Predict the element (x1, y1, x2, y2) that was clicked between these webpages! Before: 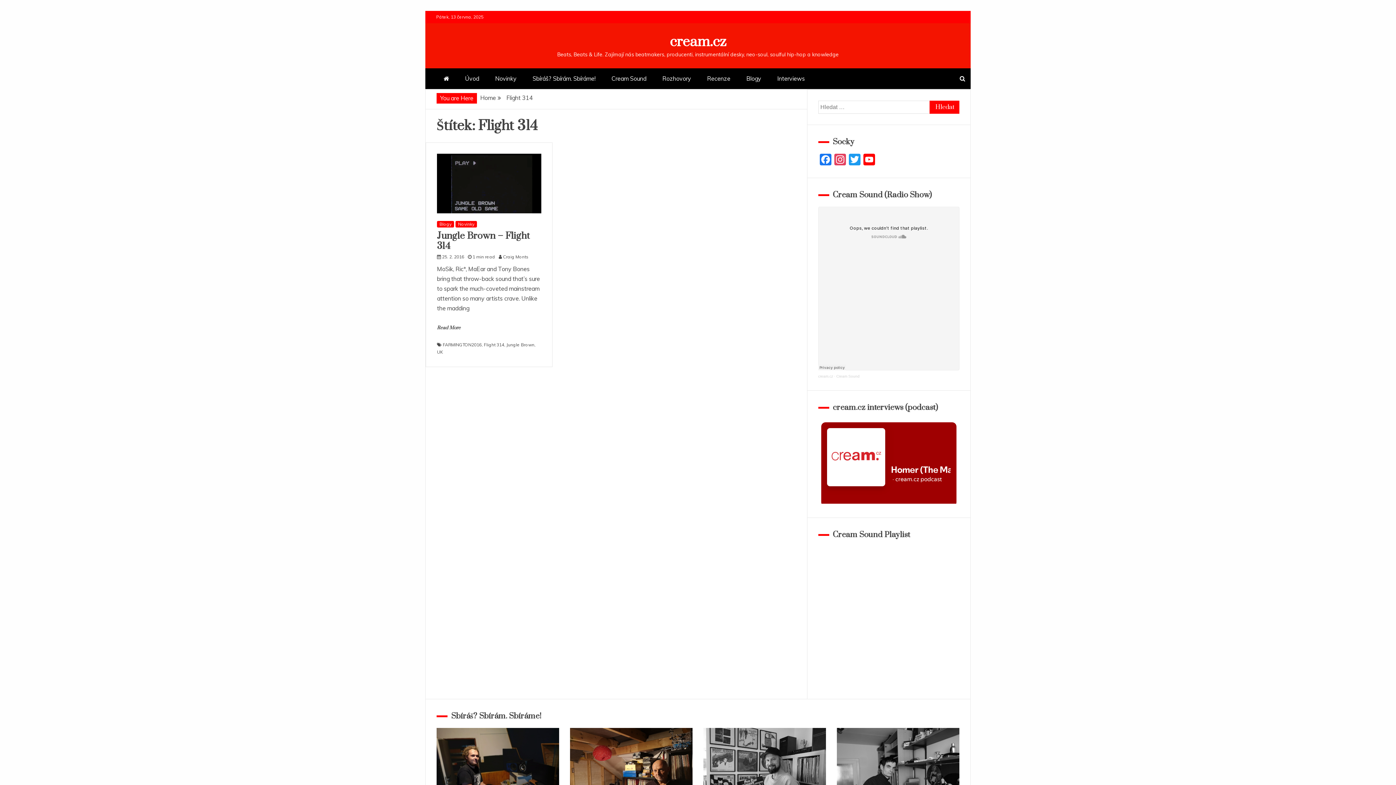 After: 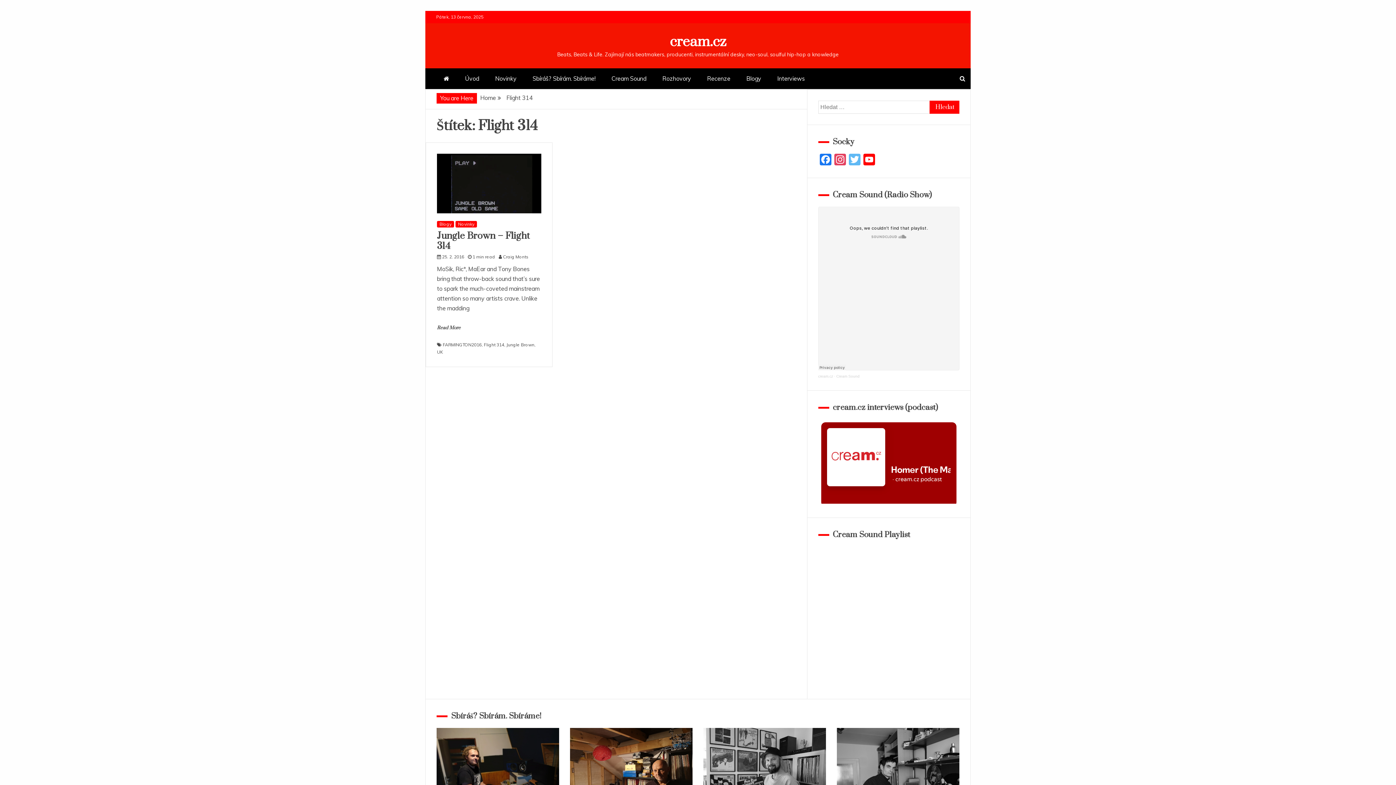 Action: label: Twitter bbox: (847, 153, 862, 166)